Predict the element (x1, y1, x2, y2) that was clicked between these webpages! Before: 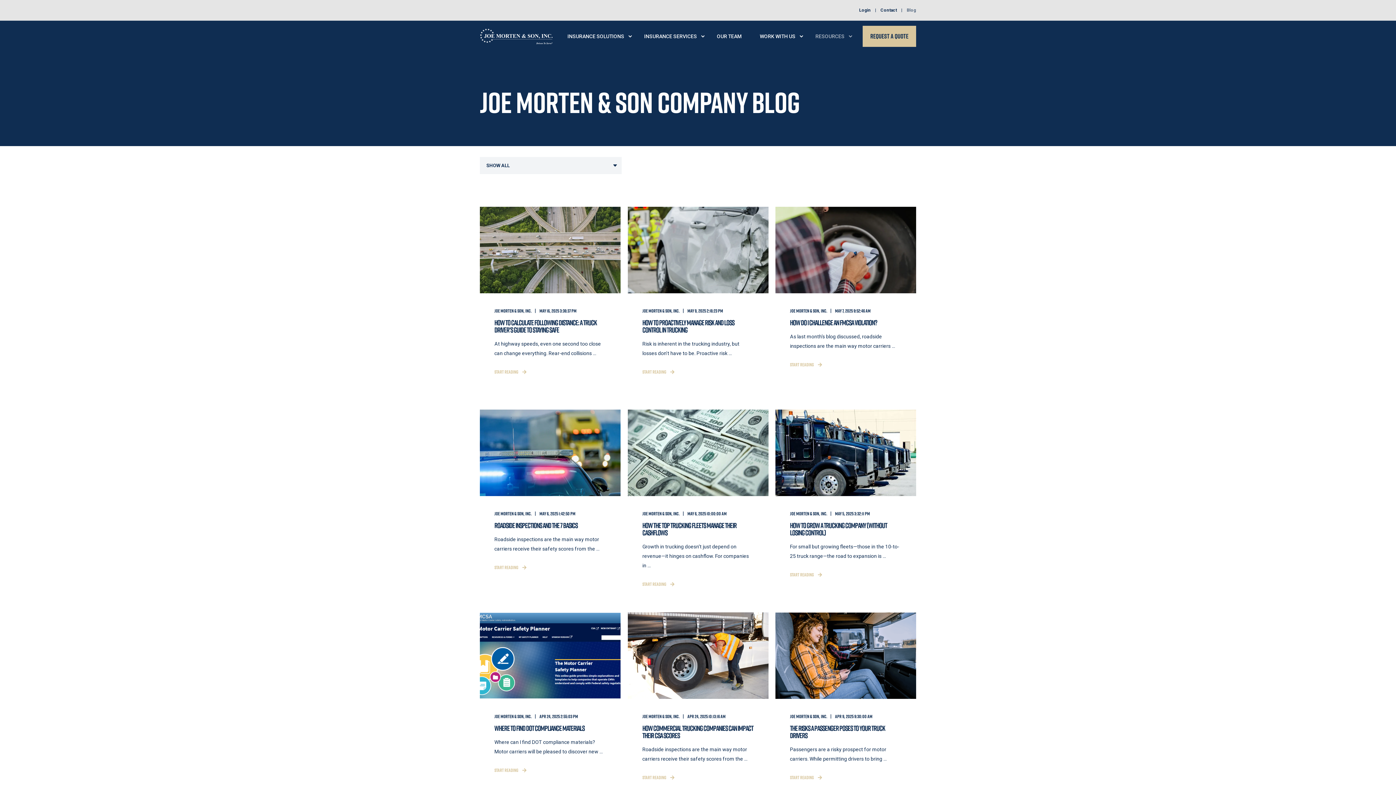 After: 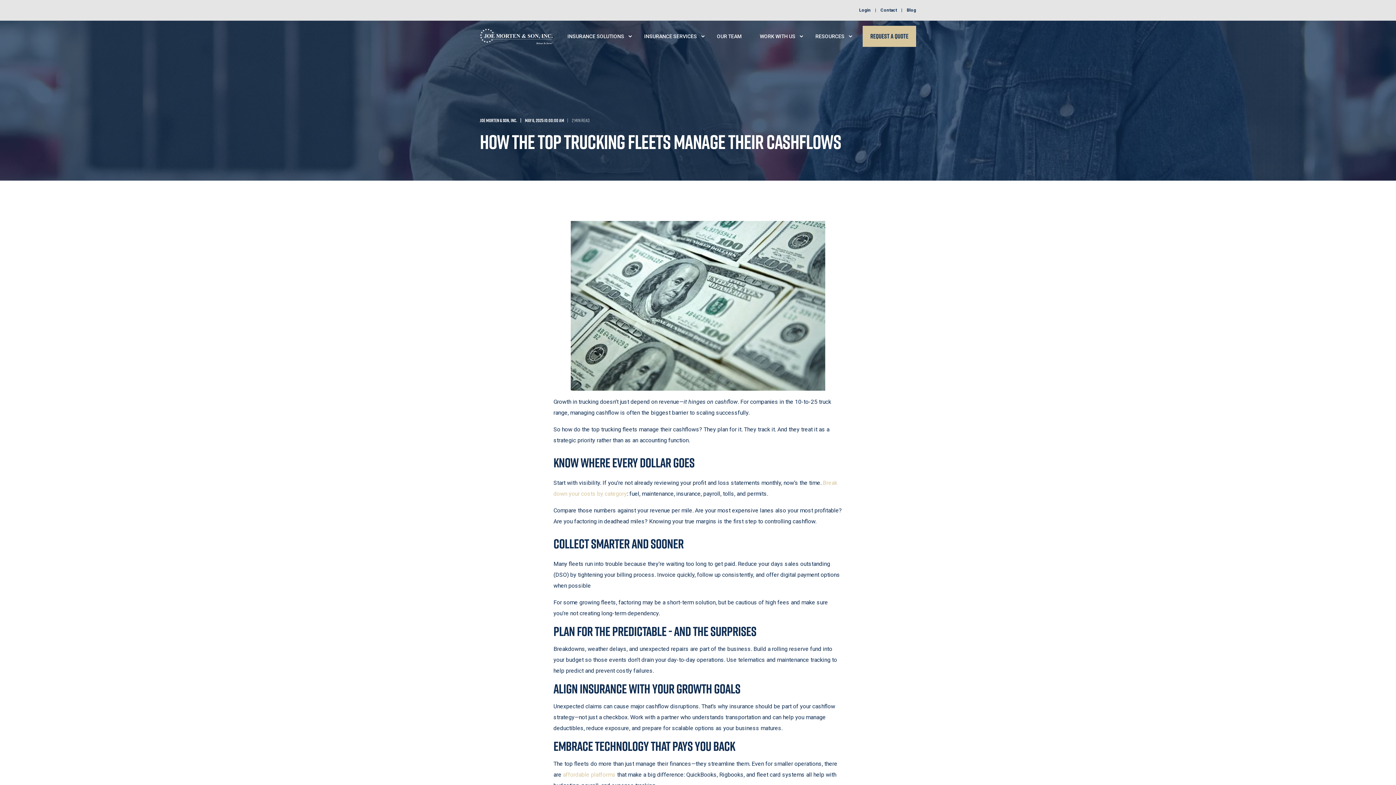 Action: bbox: (627, 409, 768, 605) label: JOE MORTEN & SON, INC.MAY 6, 2025 10:00:00 AM
HOW THE TOP TRUCKING FLEETS MANAGE THEIR CASHFLOWS
Growth in trucking doesn’t just depend on revenue—it hinges on cashflow. For companies in ...
START READING